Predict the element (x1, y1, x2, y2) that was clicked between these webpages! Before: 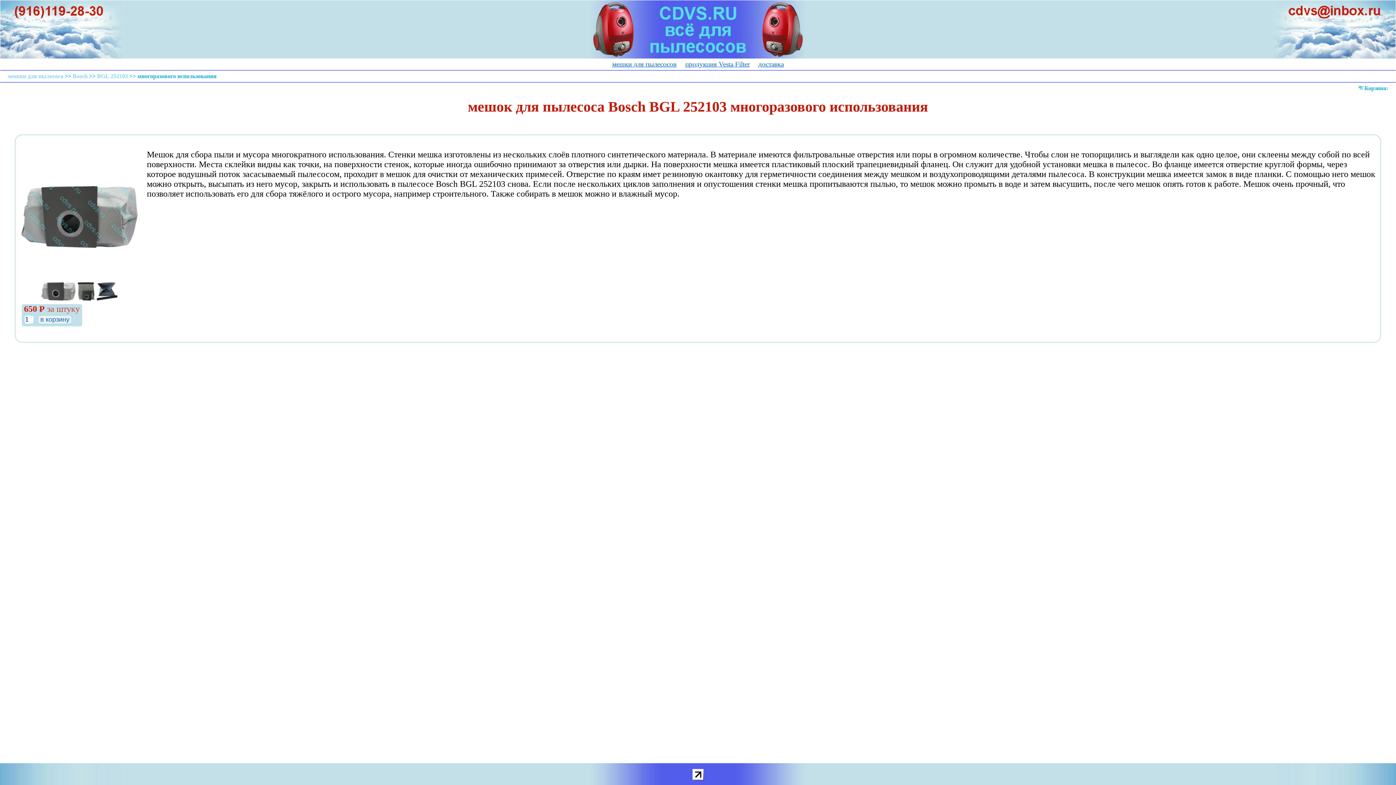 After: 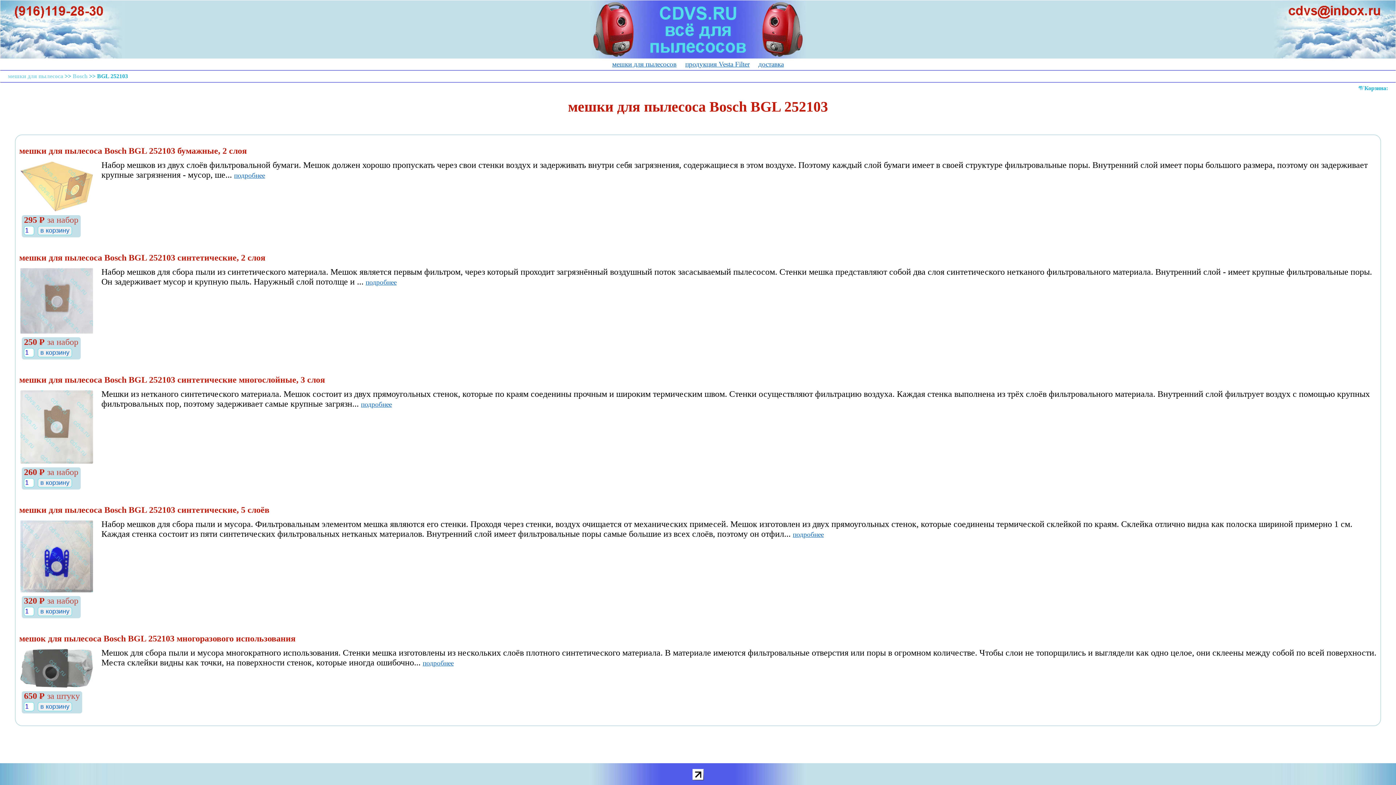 Action: bbox: (97, 73, 128, 79) label: BGL 252103